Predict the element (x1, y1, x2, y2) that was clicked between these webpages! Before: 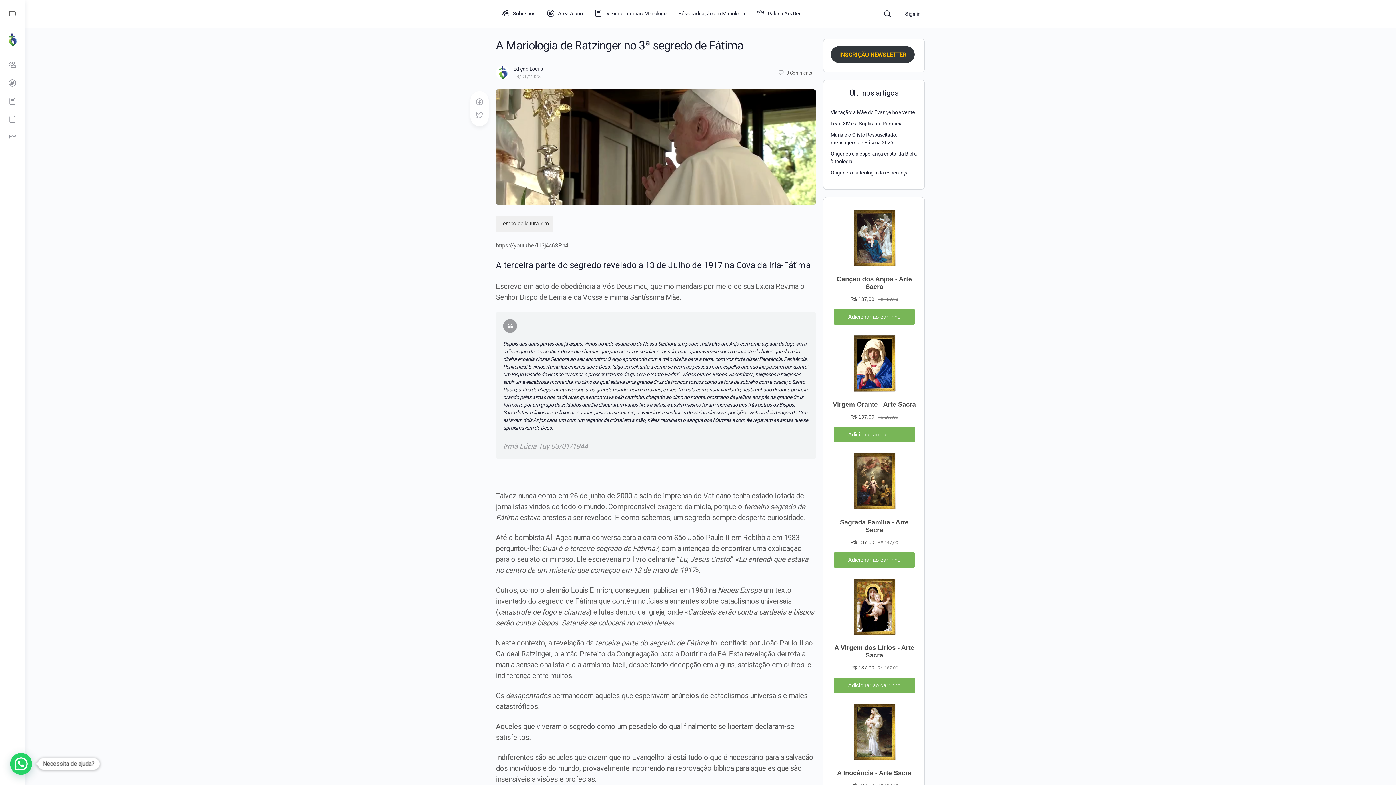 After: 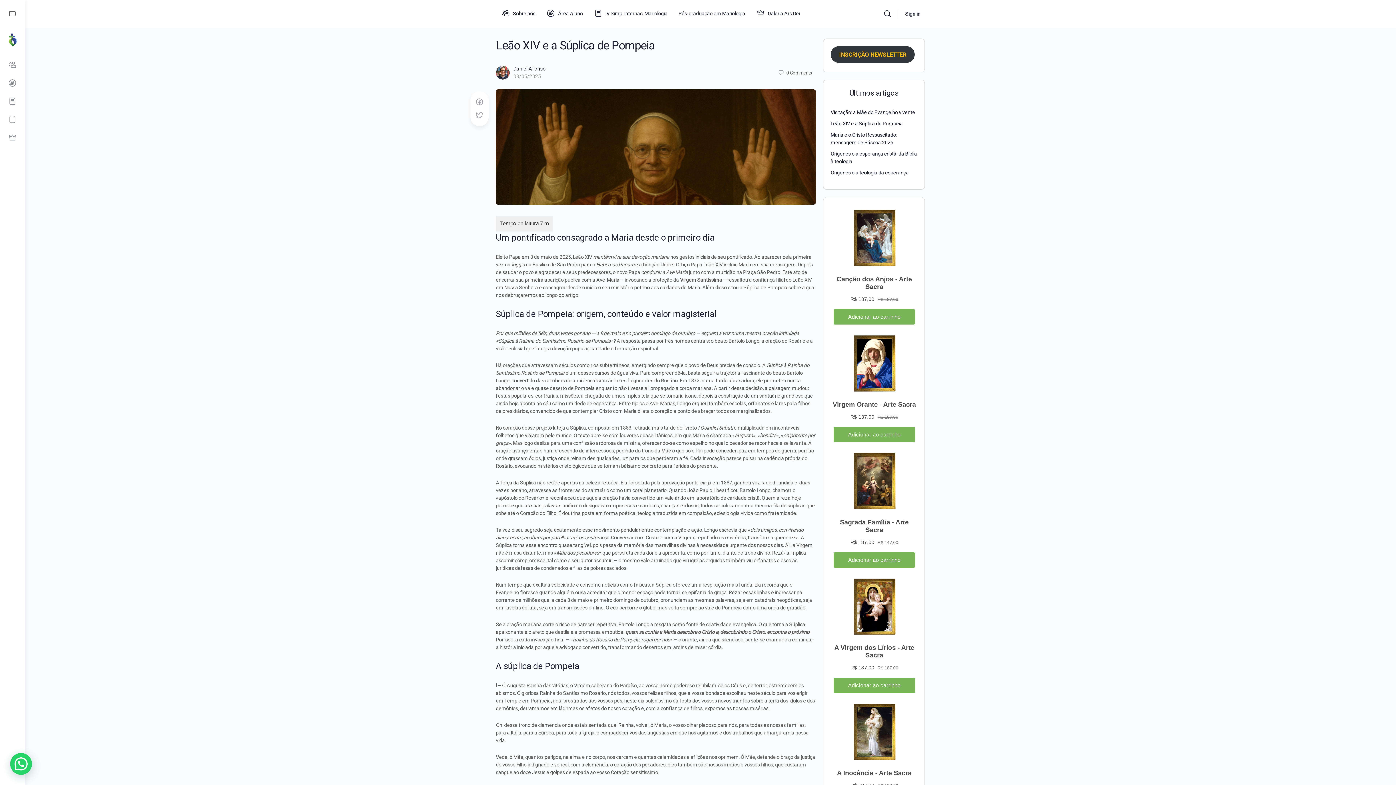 Action: bbox: (830, 120, 903, 126) label: Leão XIV e a Súplica de Pompeia